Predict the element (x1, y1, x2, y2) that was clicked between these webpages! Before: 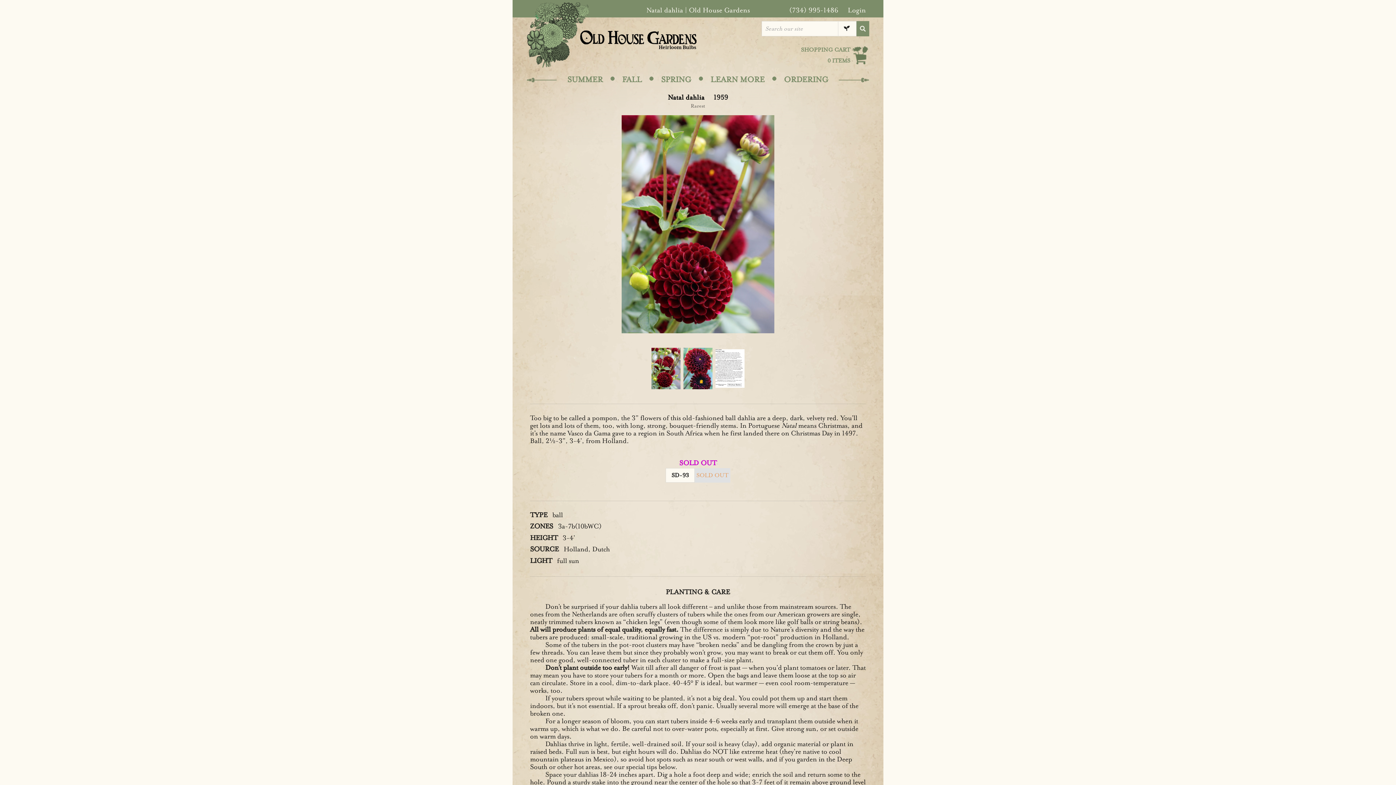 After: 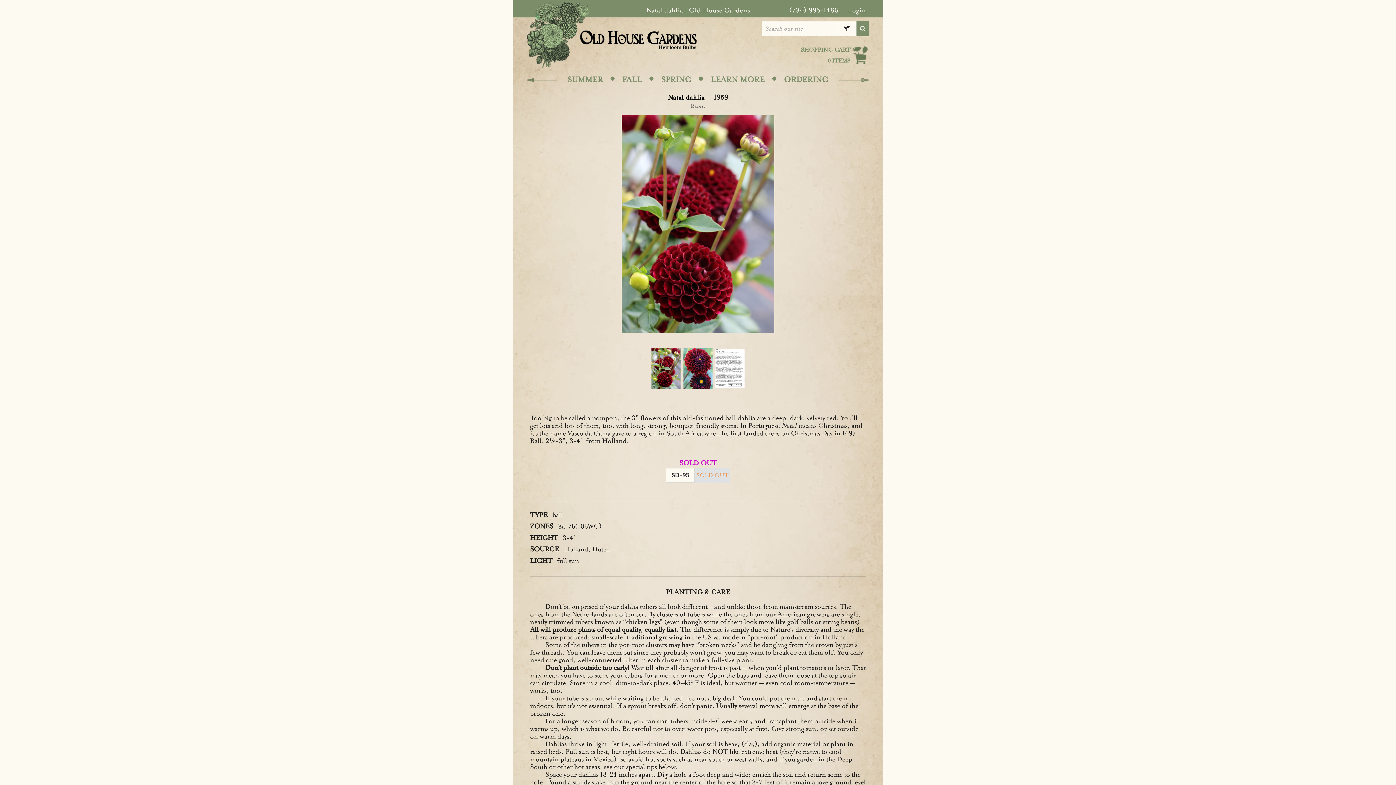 Action: bbox: (668, 93, 706, 101) label: Natal dahlia 